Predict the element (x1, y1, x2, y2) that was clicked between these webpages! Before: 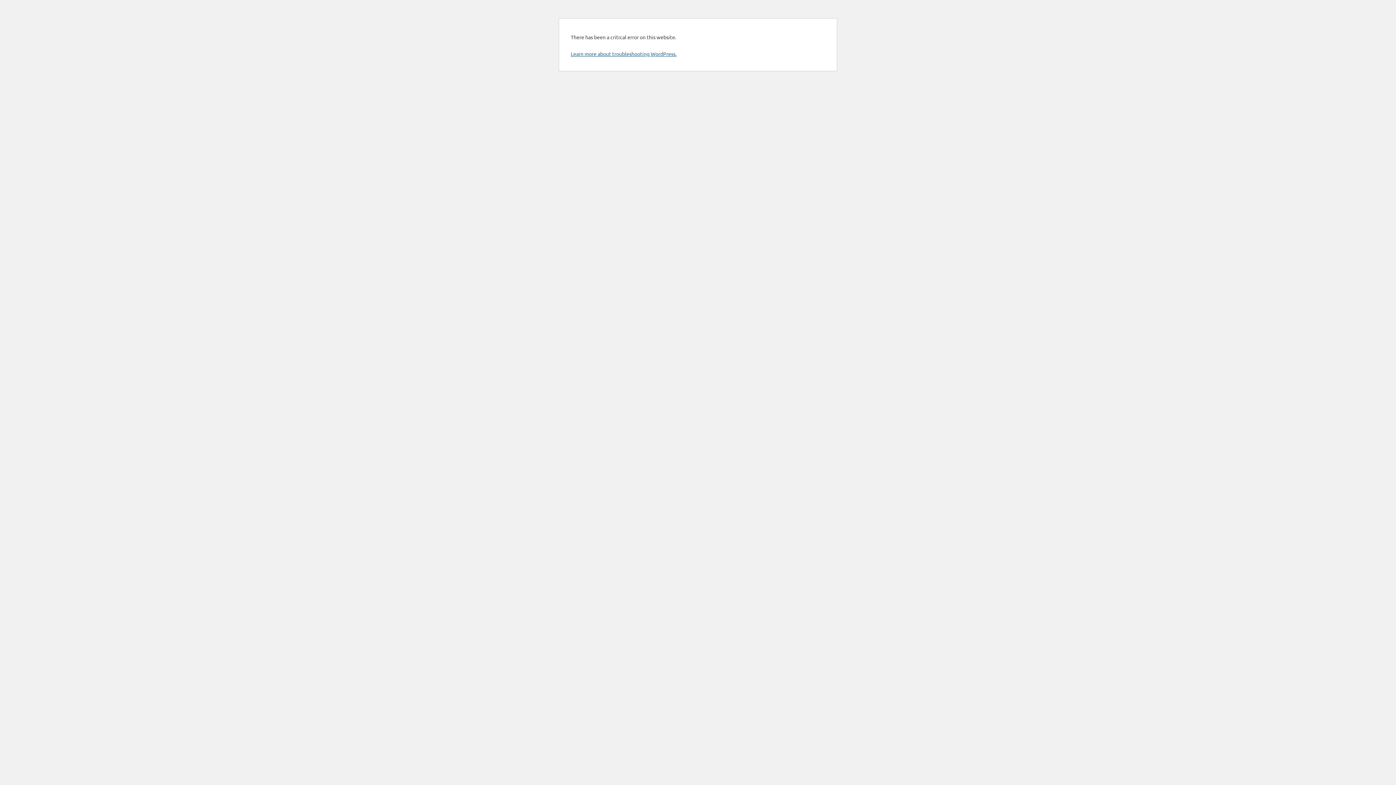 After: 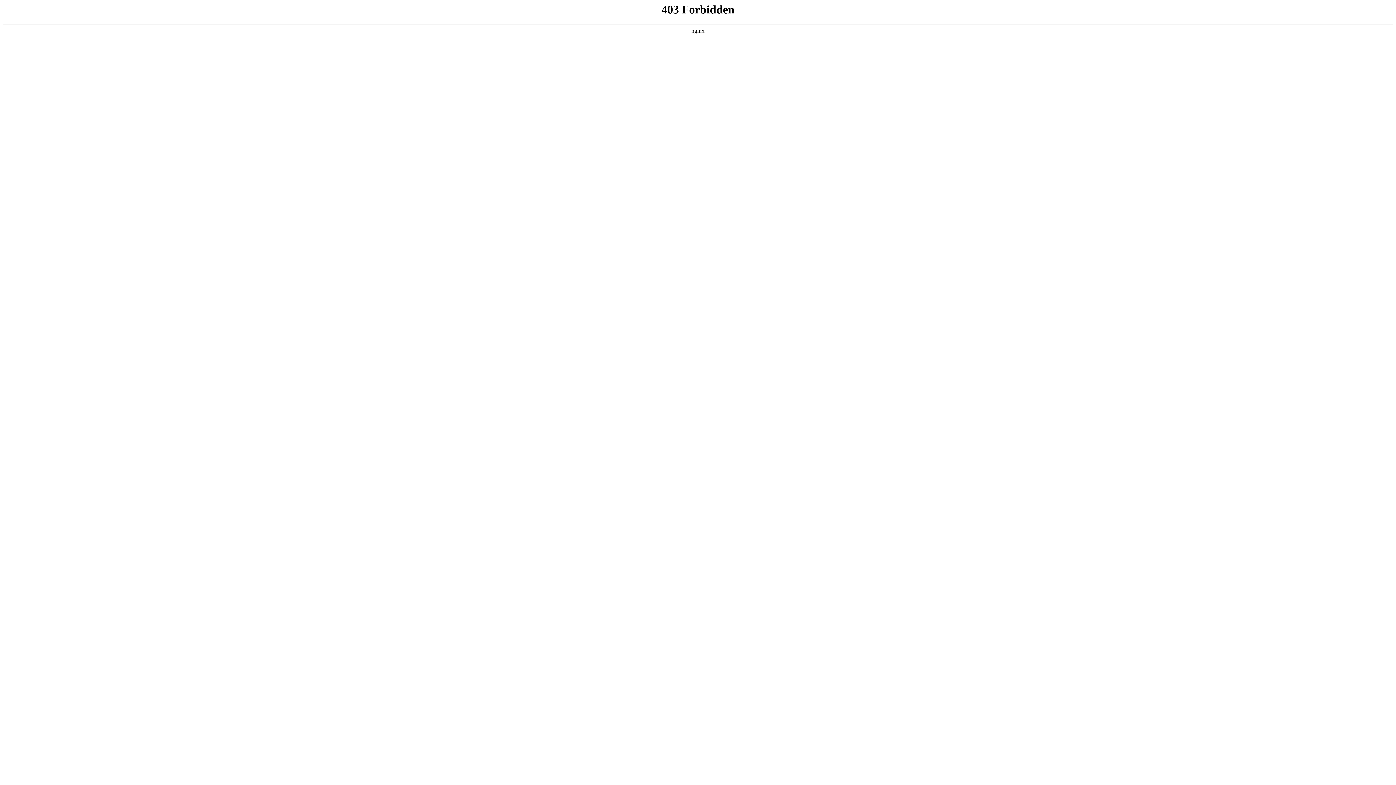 Action: bbox: (570, 50, 676, 57) label: Learn more about troubleshooting WordPress.